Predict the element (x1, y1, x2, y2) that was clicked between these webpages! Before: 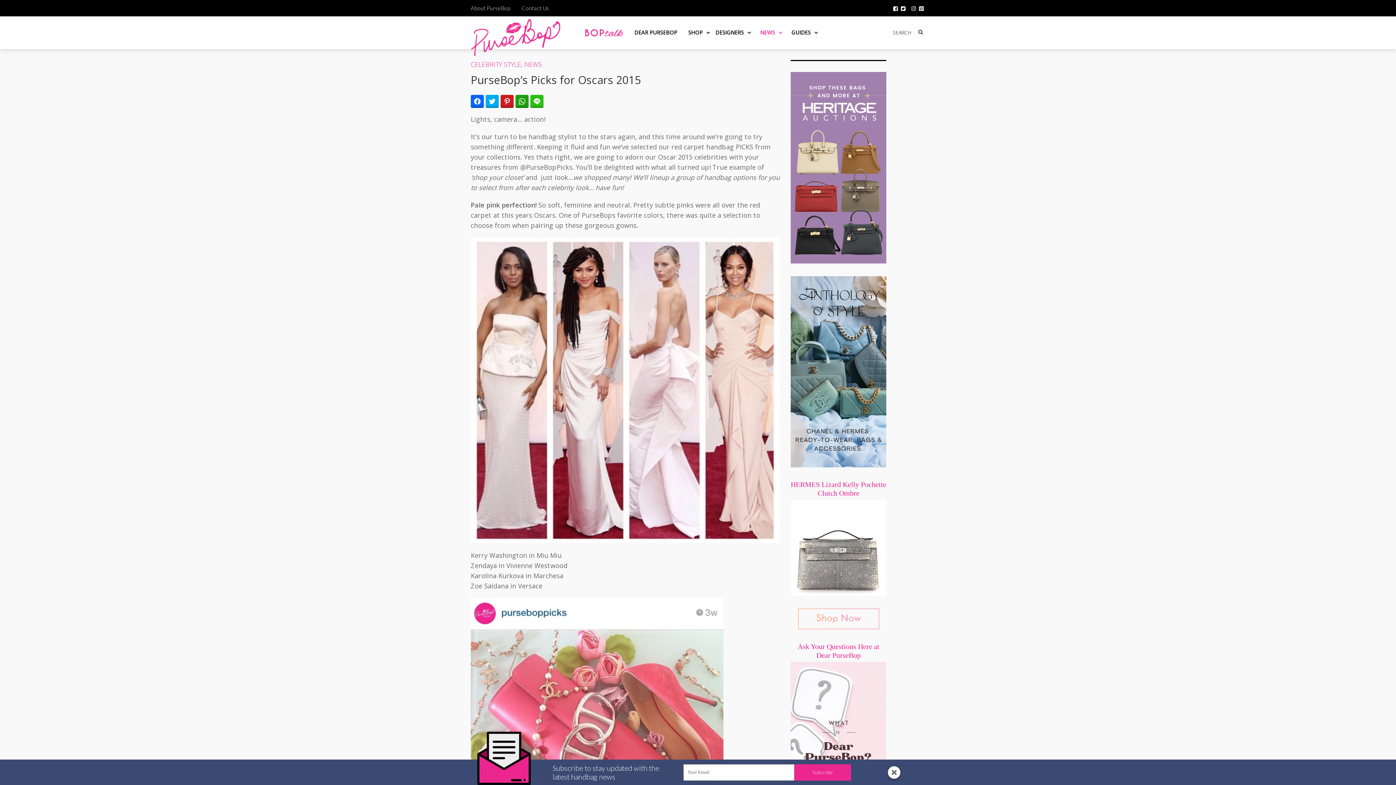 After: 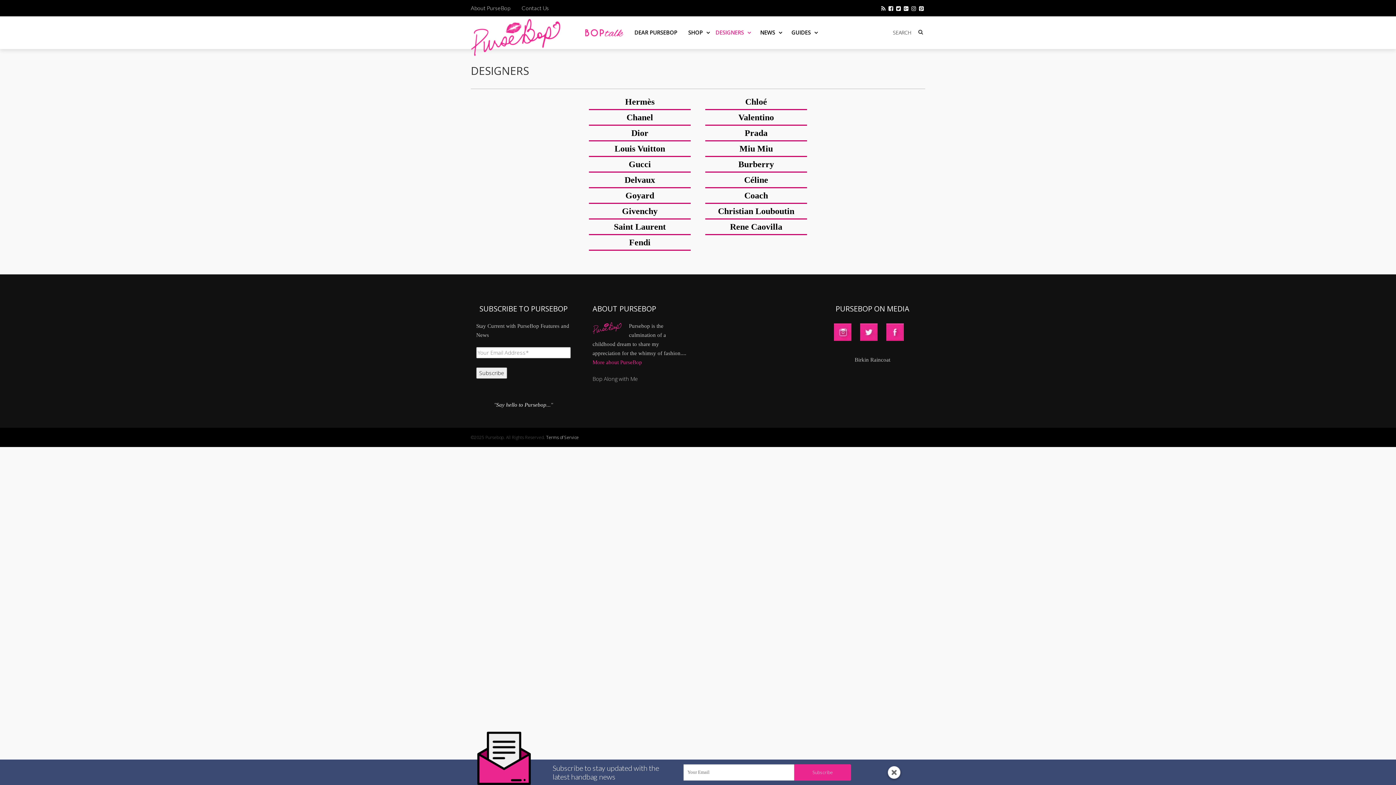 Action: label: DESIGNERS bbox: (713, 16, 754, 48)